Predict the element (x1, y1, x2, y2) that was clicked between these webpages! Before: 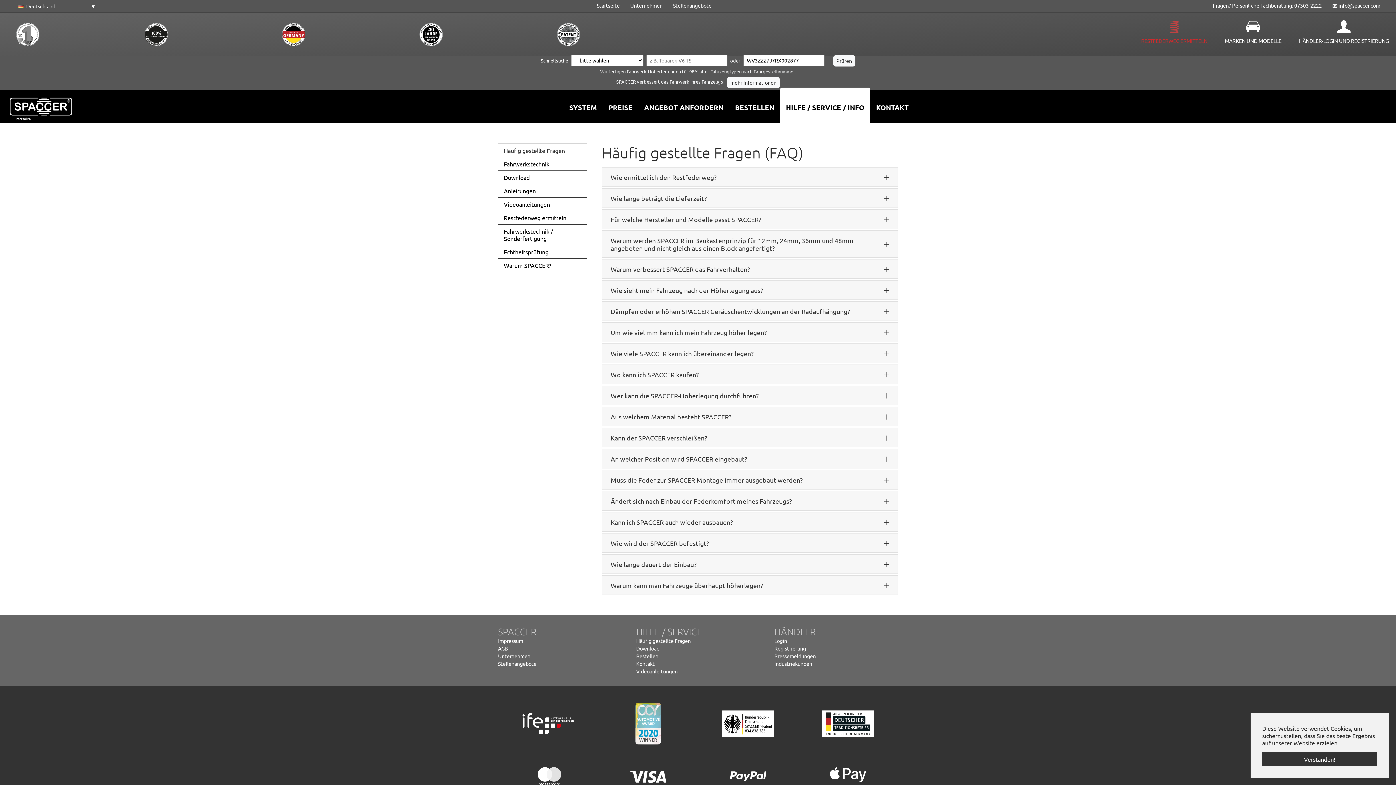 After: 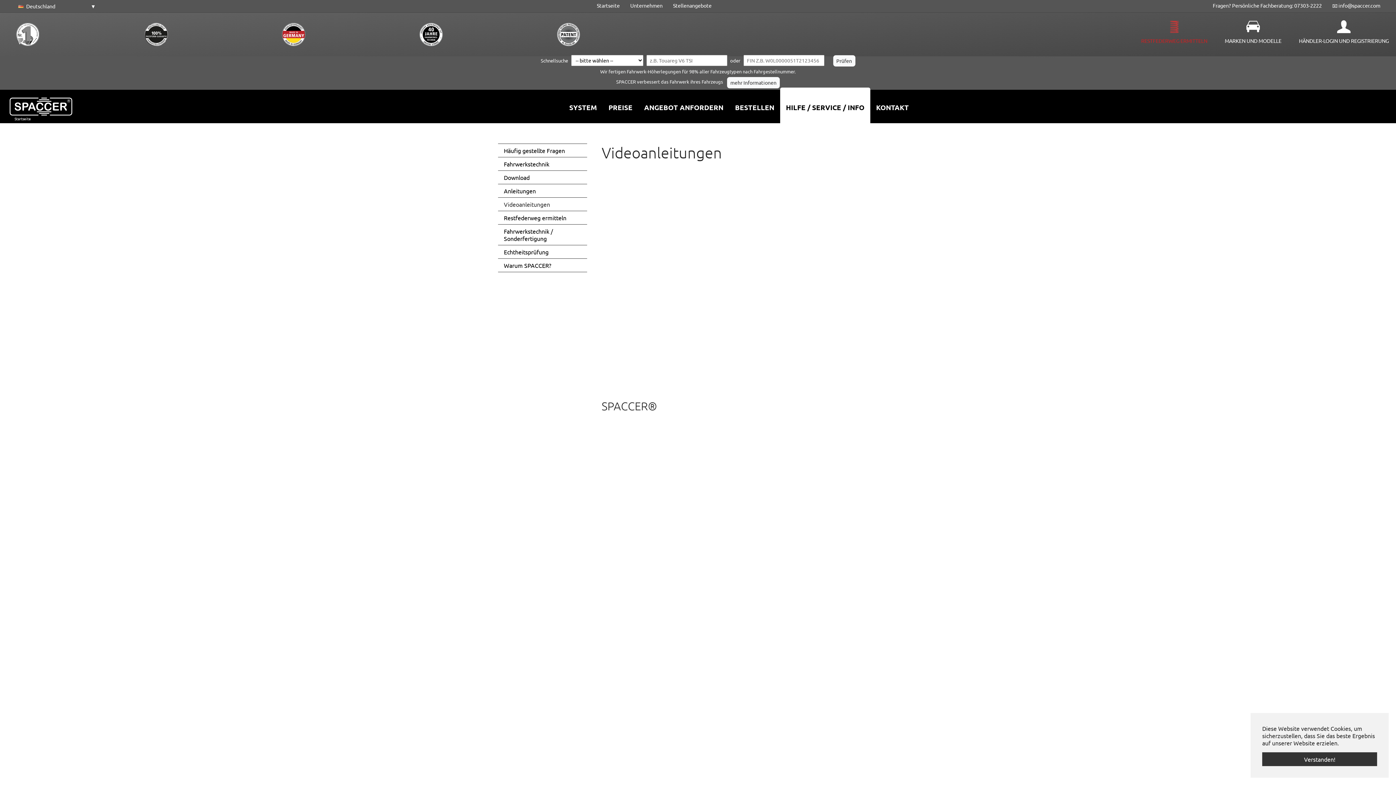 Action: label: Videoanleitungen bbox: (498, 197, 587, 211)